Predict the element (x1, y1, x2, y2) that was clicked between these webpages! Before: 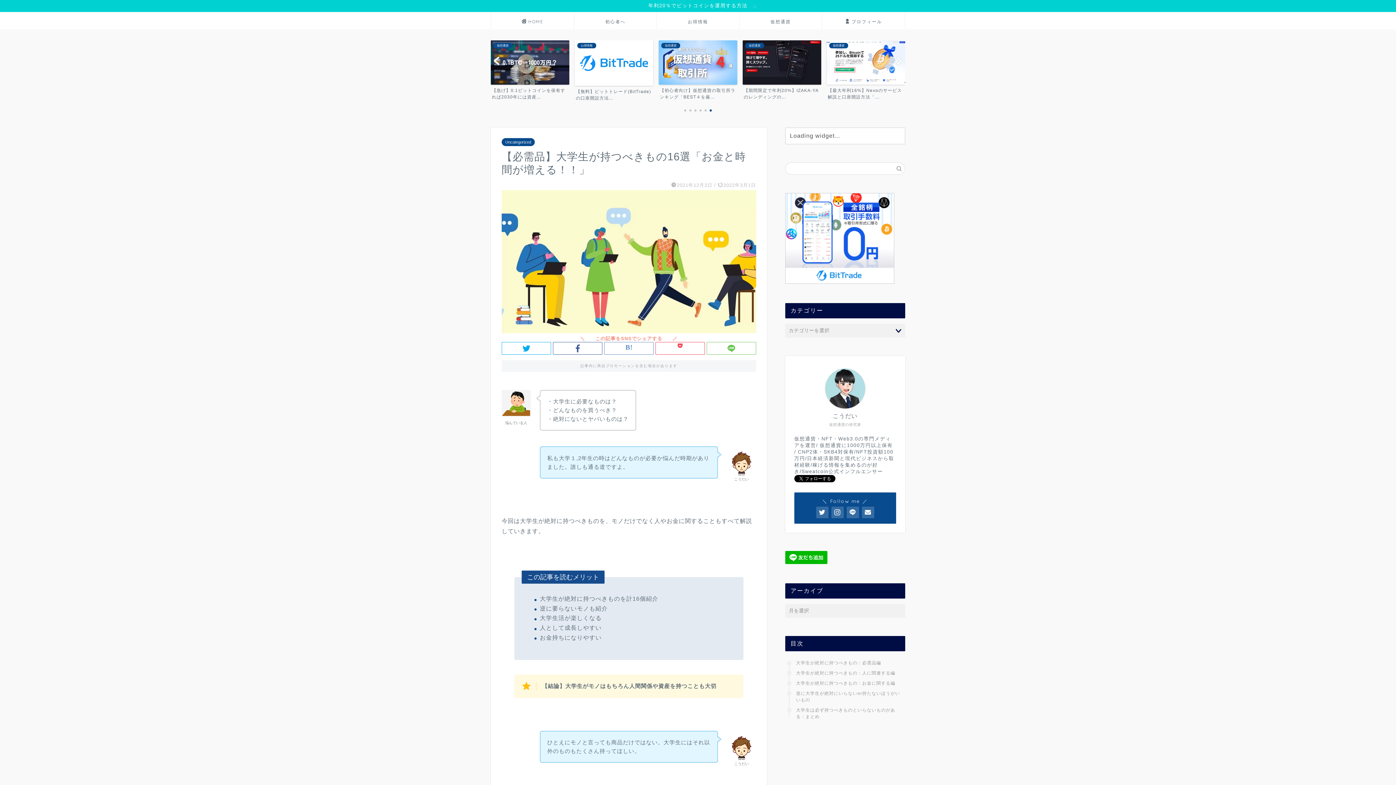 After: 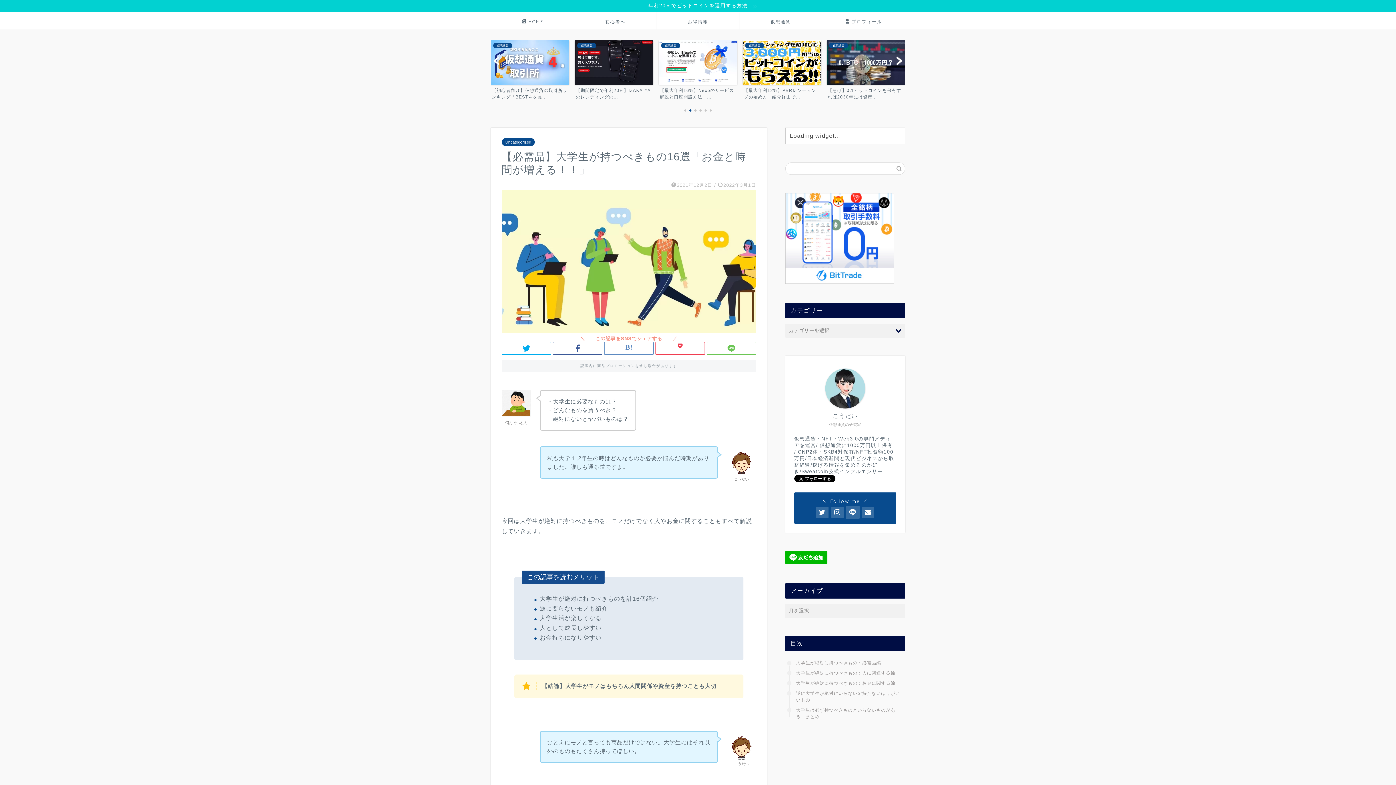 Action: bbox: (846, 506, 859, 518)